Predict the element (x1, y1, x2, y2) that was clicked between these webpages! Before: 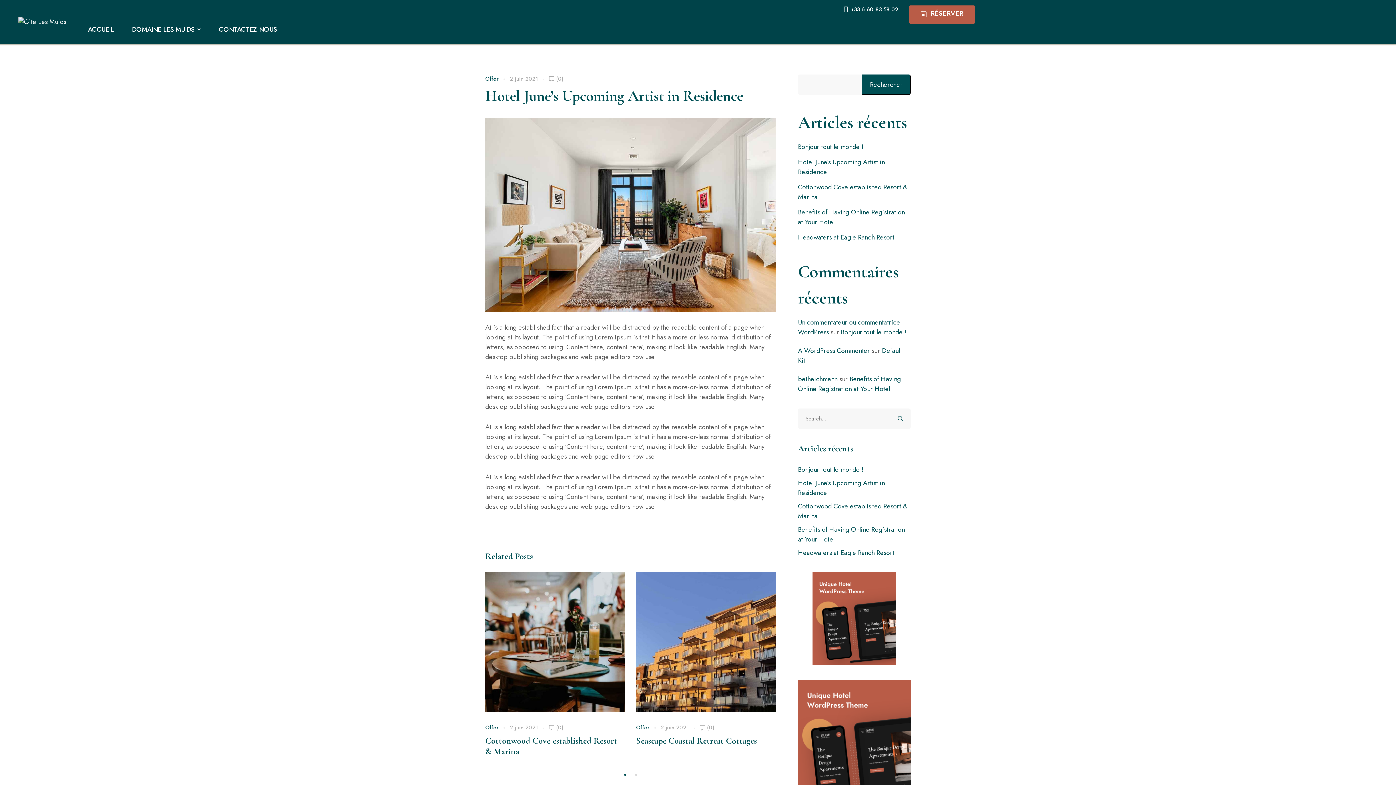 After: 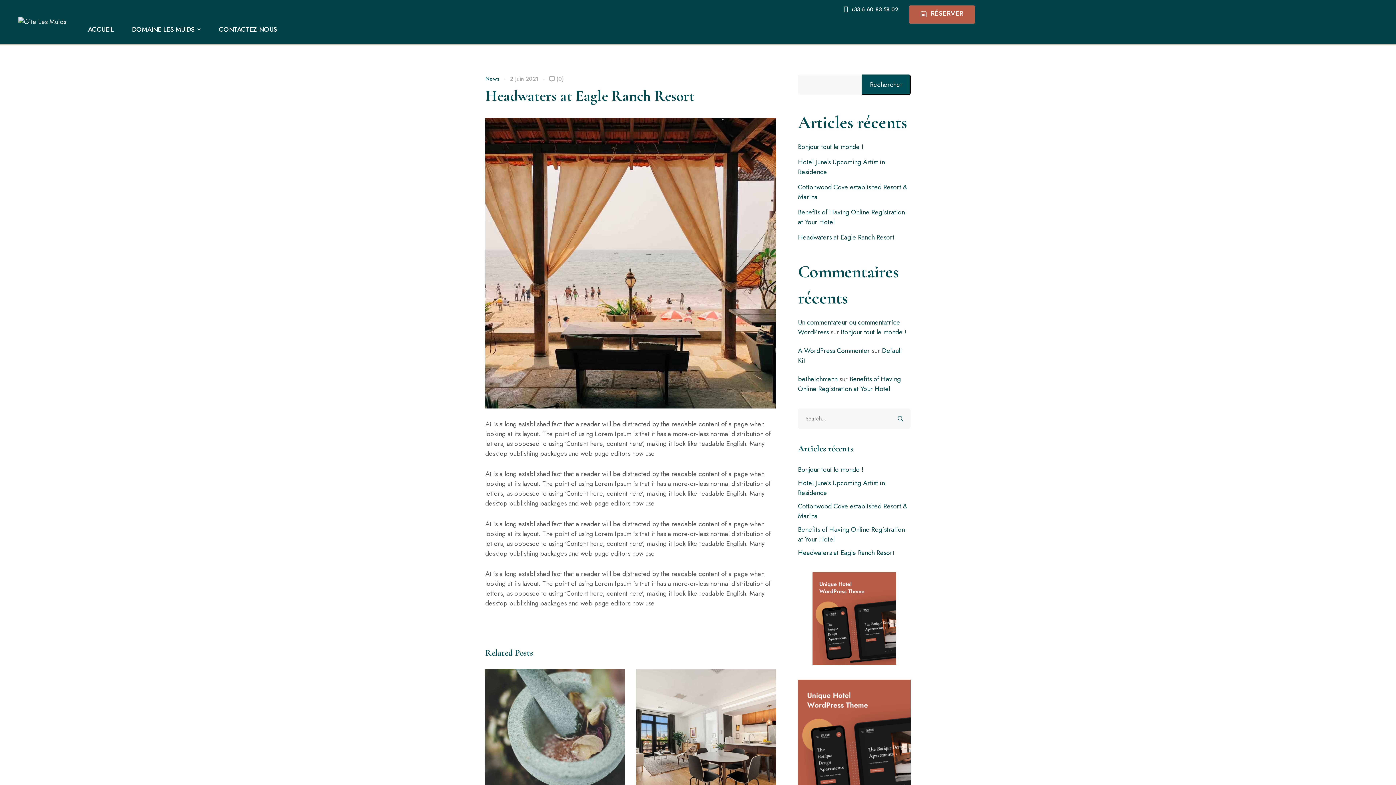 Action: bbox: (798, 232, 894, 242) label: Headwaters at Eagle Ranch Resort